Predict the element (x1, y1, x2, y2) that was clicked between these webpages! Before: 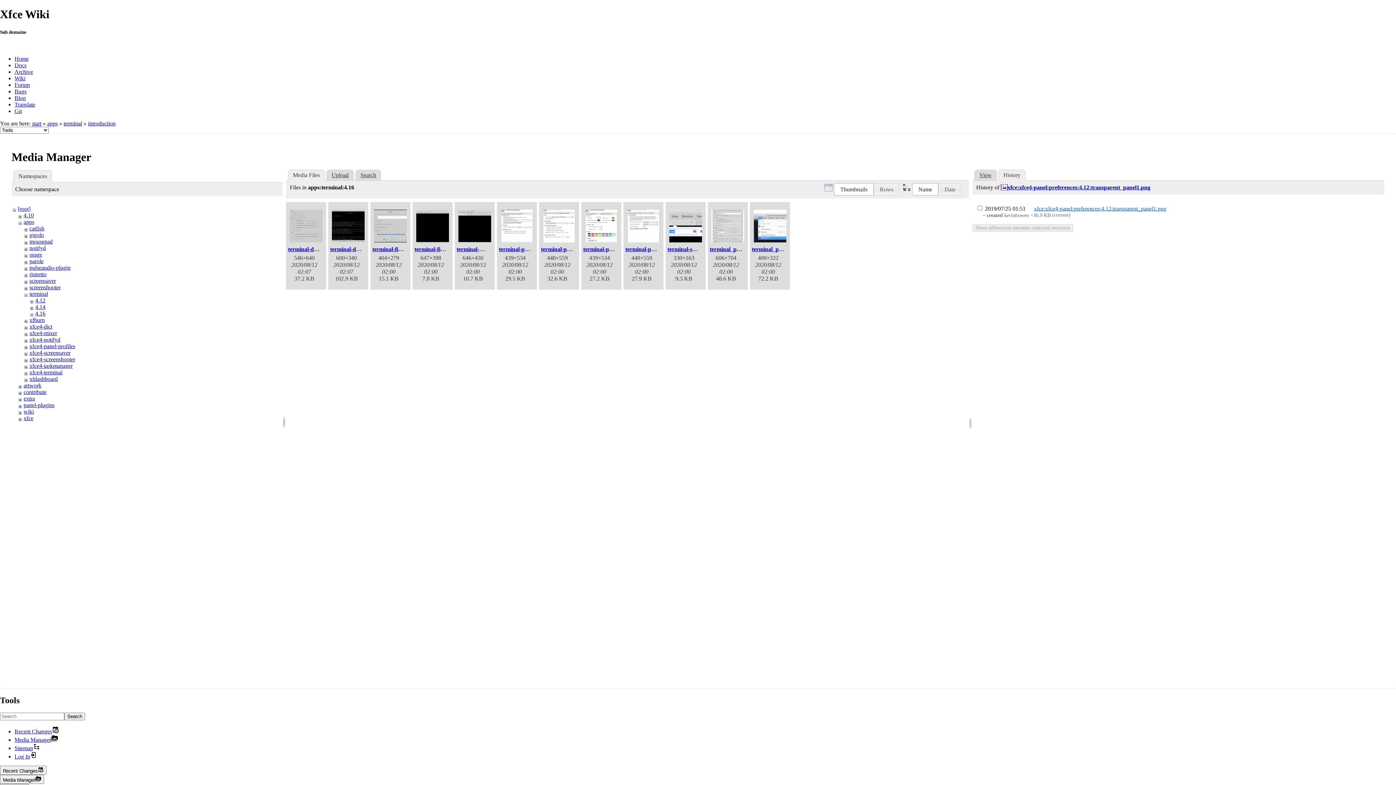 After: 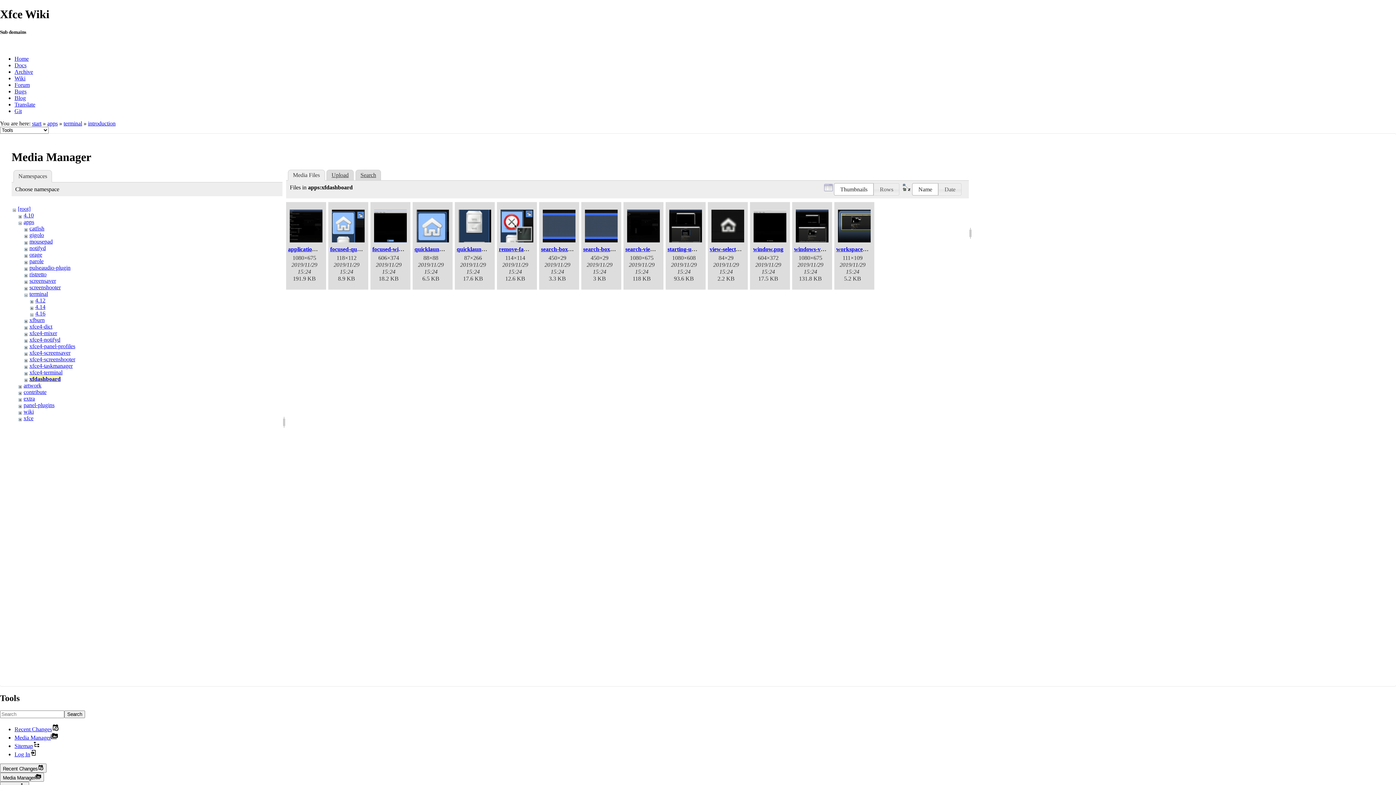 Action: label: xfdashboard bbox: (29, 375, 57, 382)